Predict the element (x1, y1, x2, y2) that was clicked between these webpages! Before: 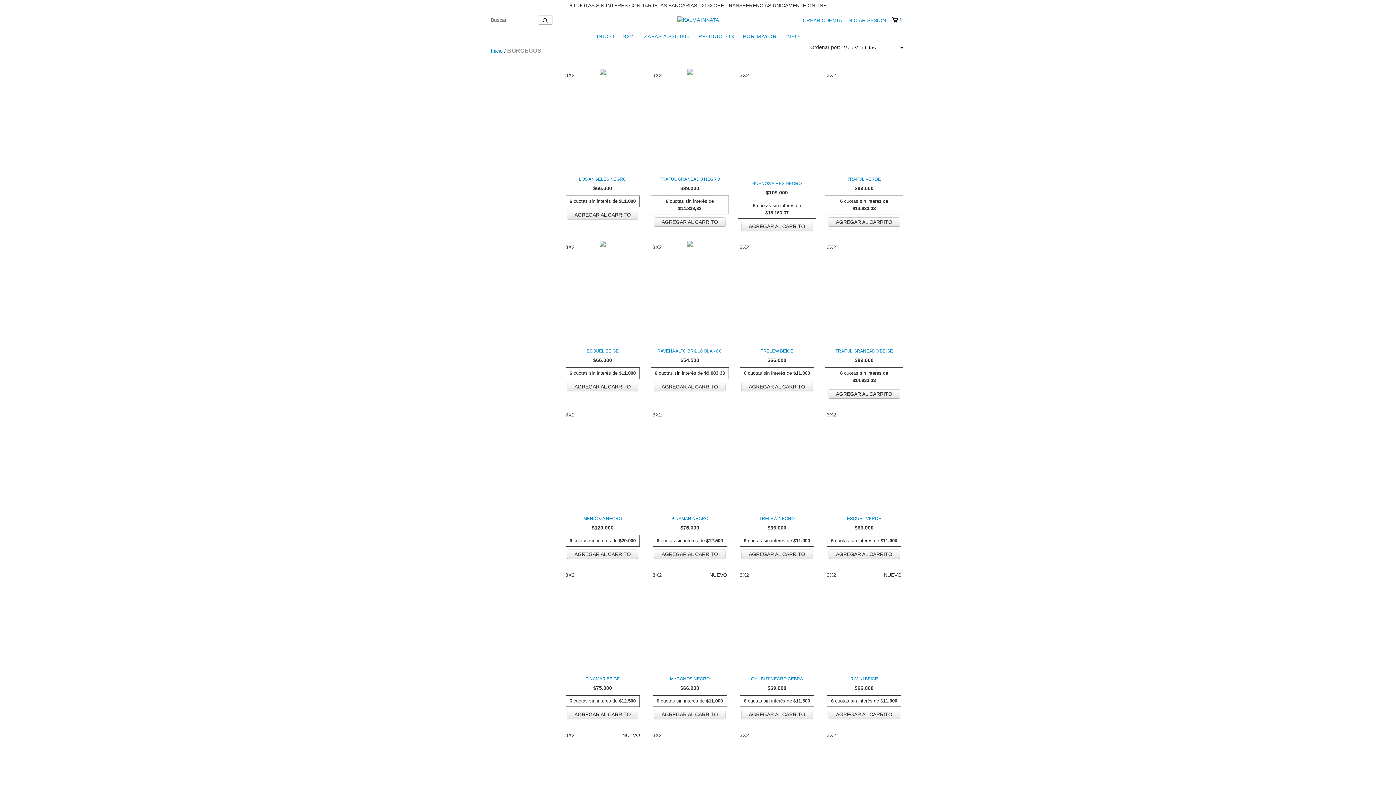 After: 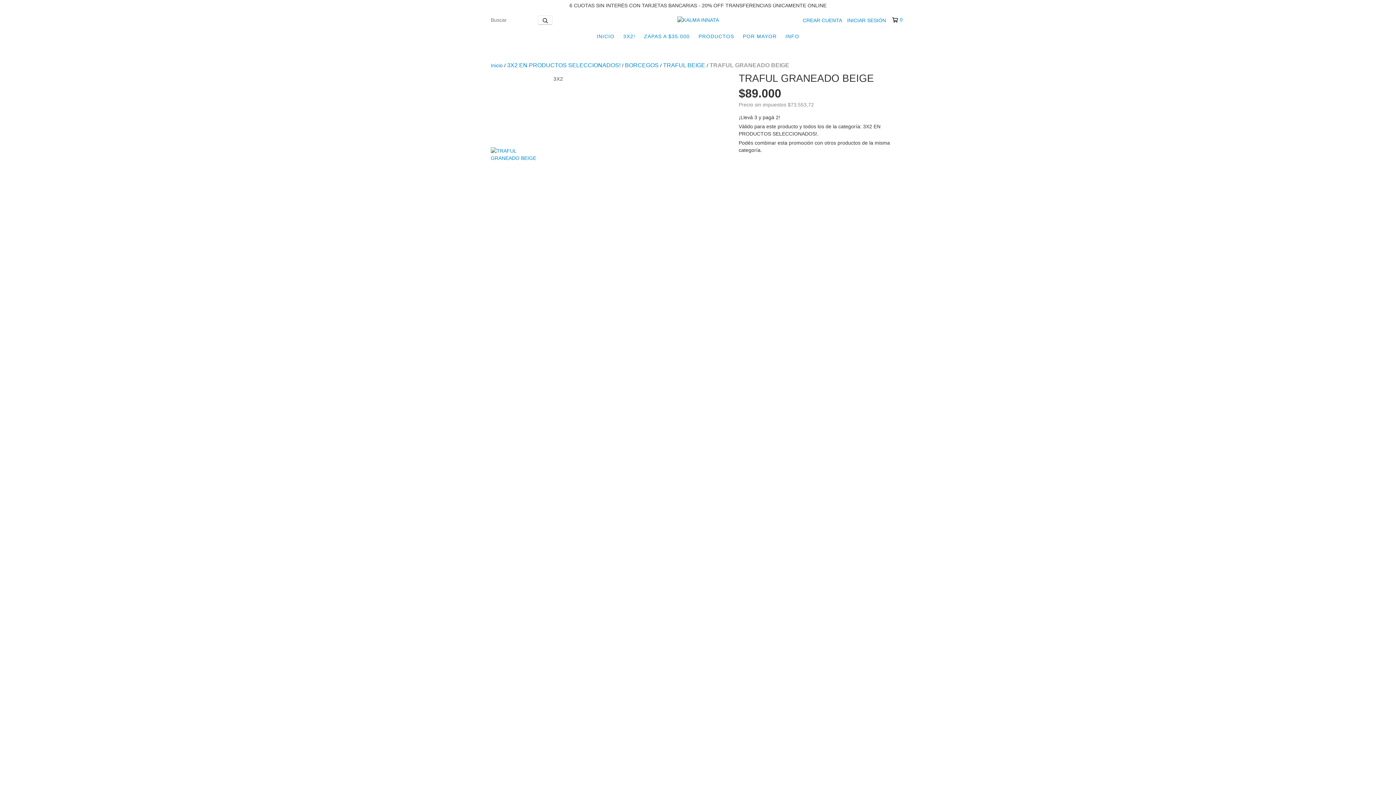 Action: label: TRAFUL GRANEADO BEIGE bbox: (826, 347, 901, 354)